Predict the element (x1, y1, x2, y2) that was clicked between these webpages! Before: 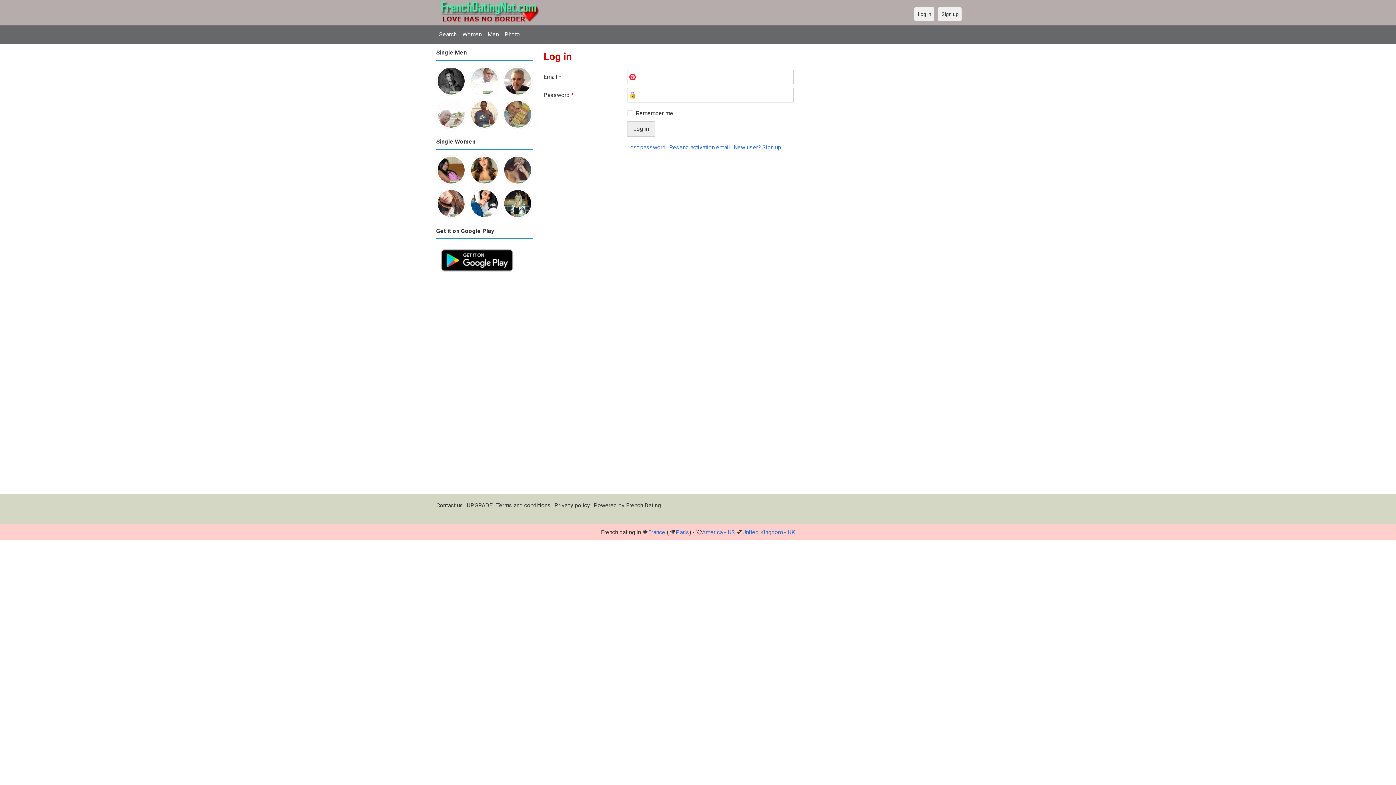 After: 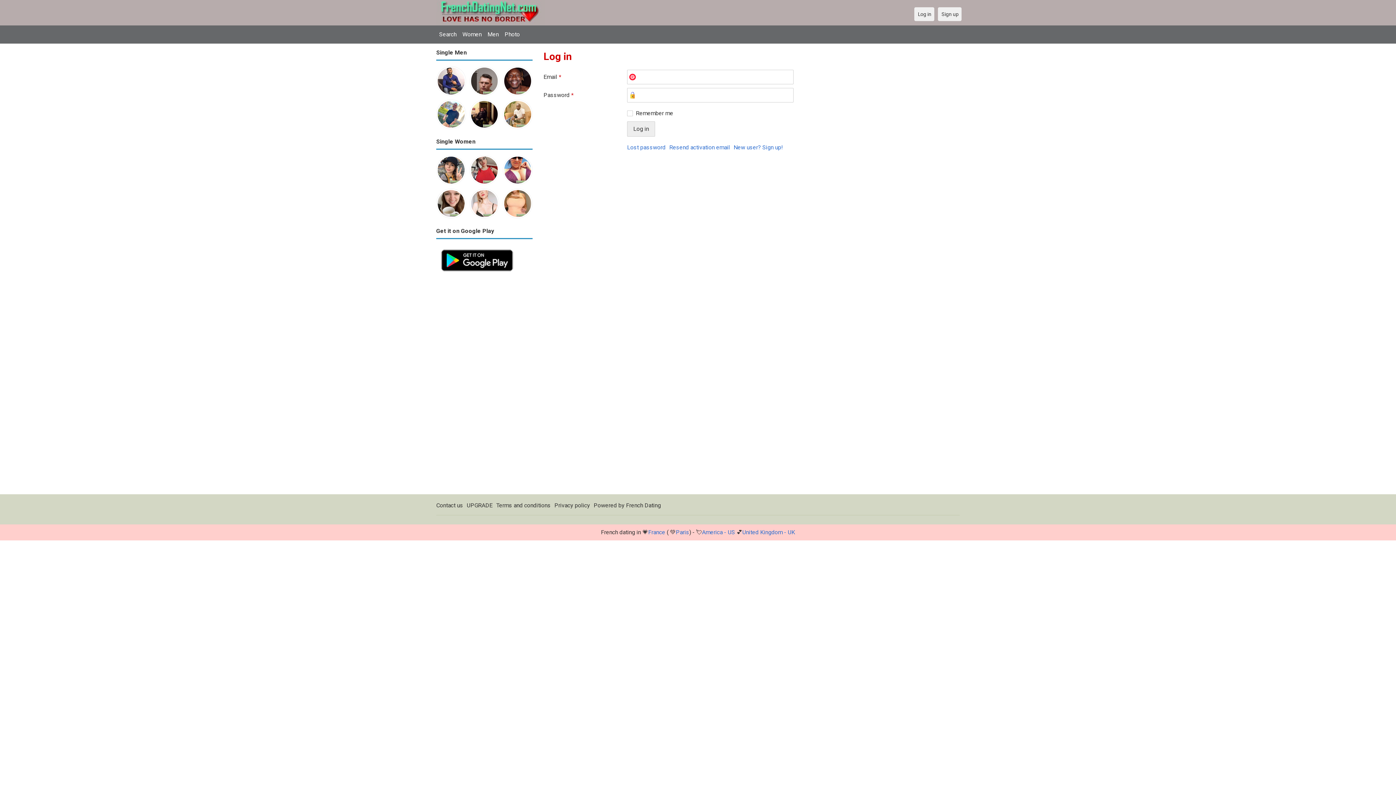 Action: bbox: (503, 156, 532, 162)